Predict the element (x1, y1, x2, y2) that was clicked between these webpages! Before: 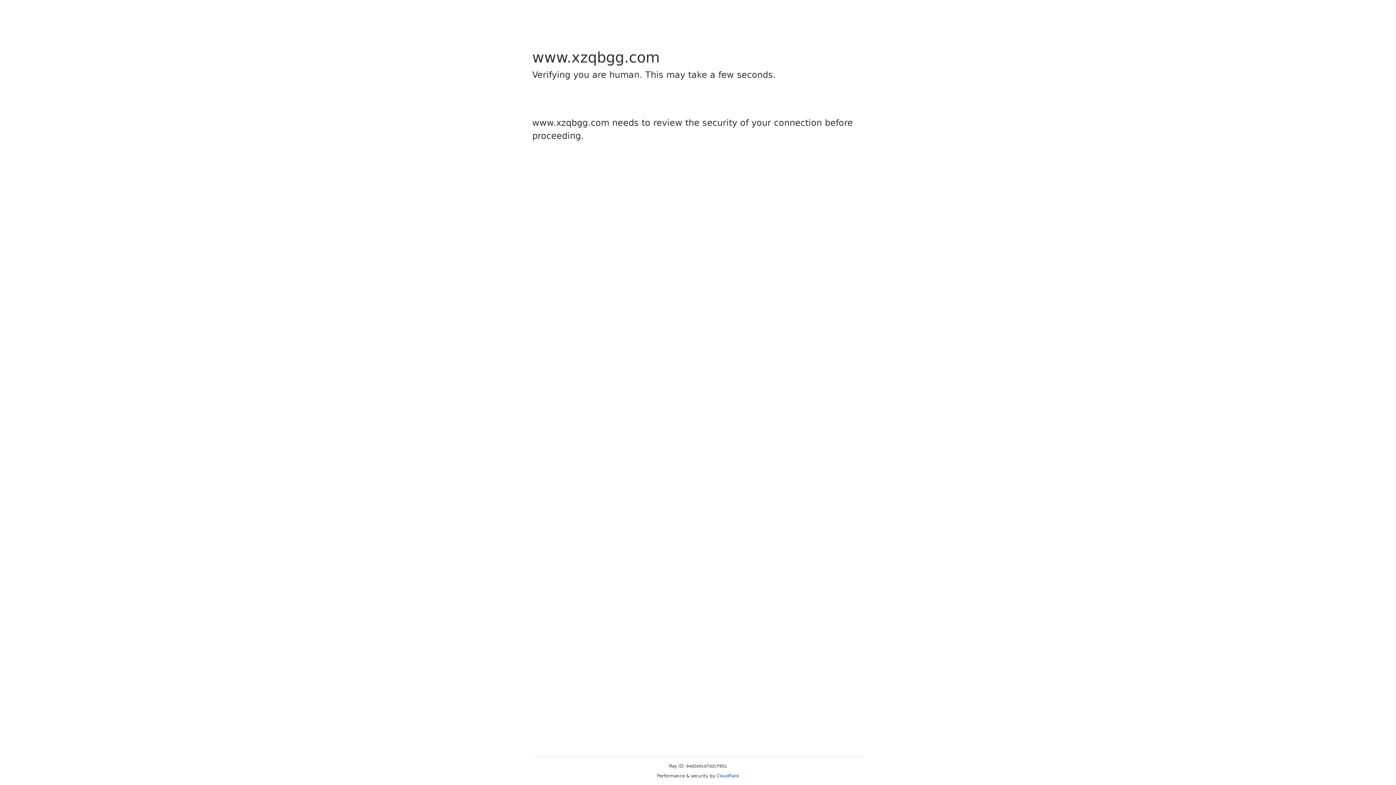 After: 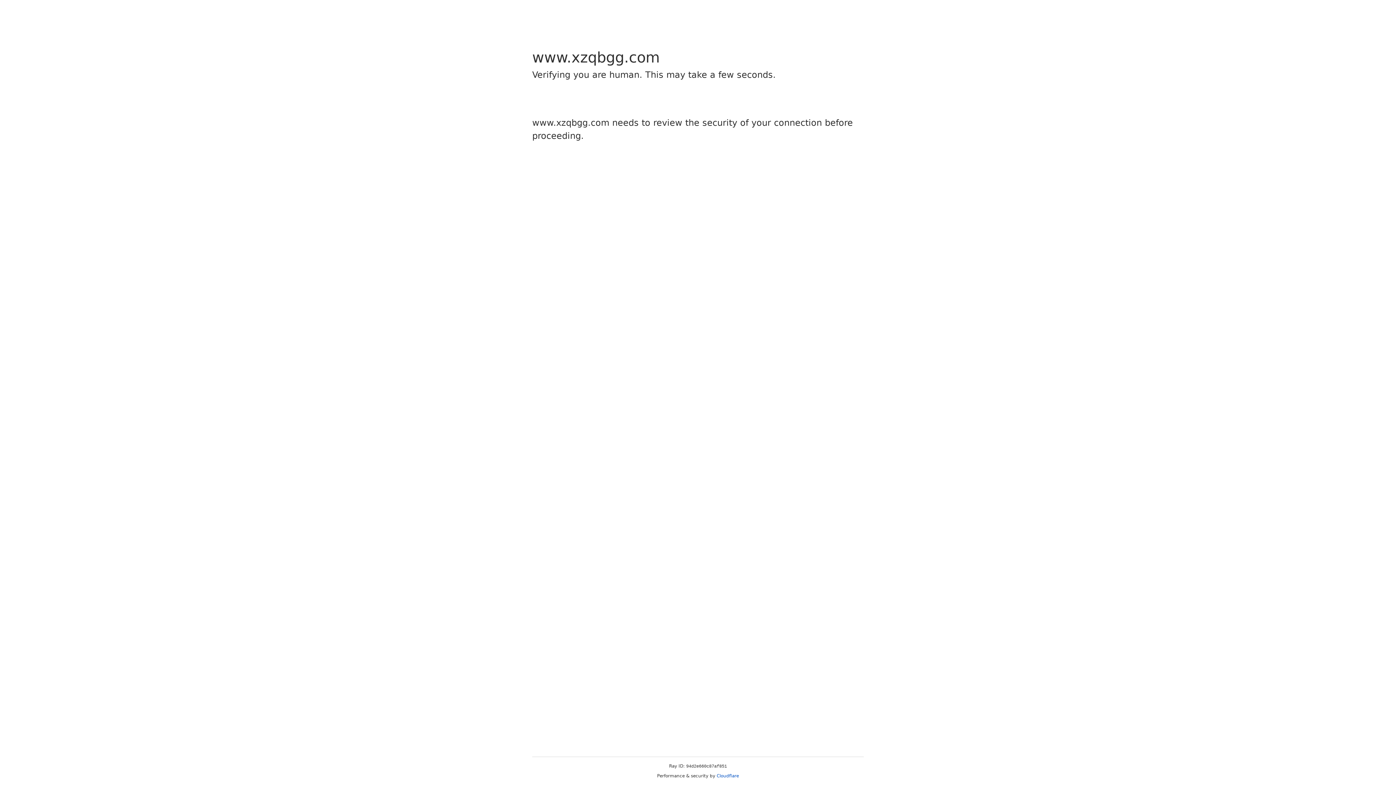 Action: bbox: (716, 773, 739, 778) label: Cloudflare